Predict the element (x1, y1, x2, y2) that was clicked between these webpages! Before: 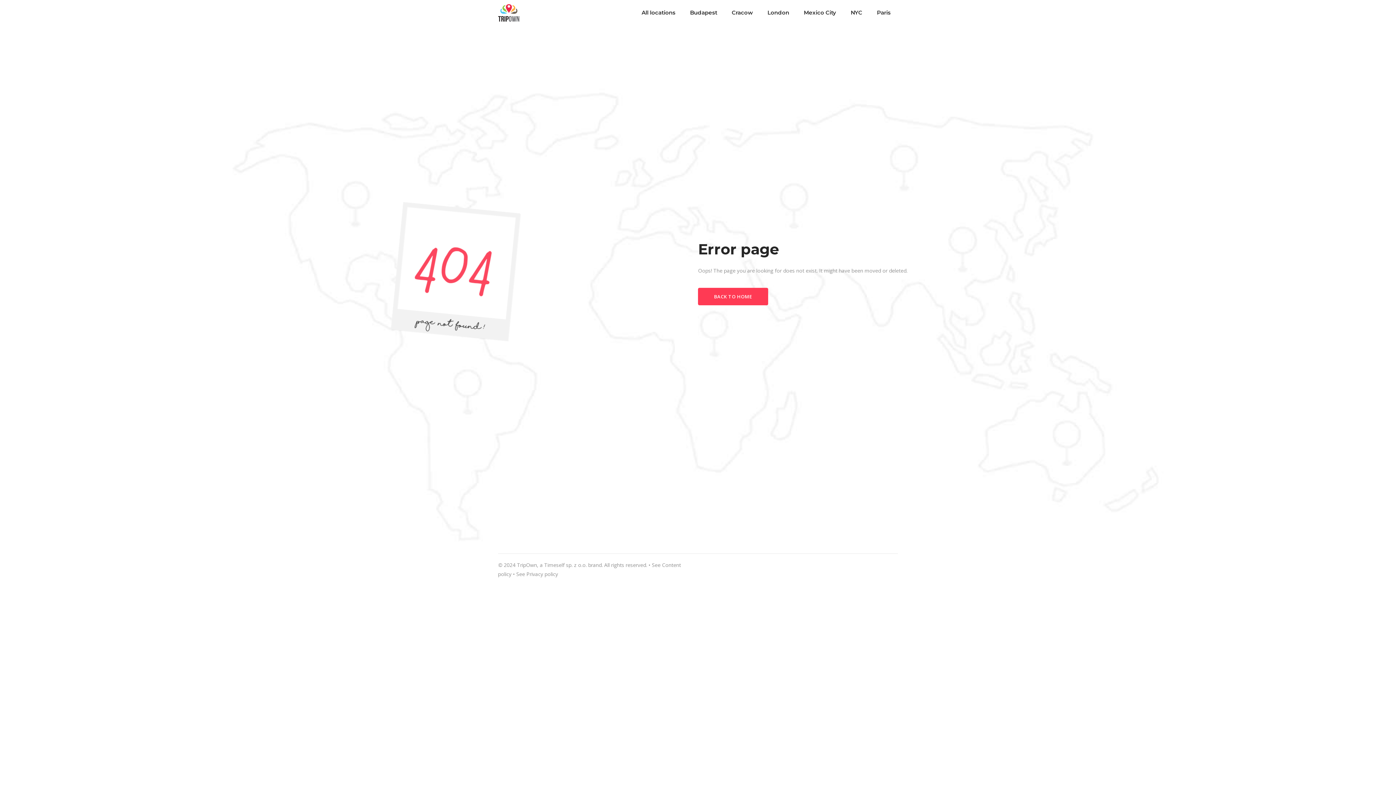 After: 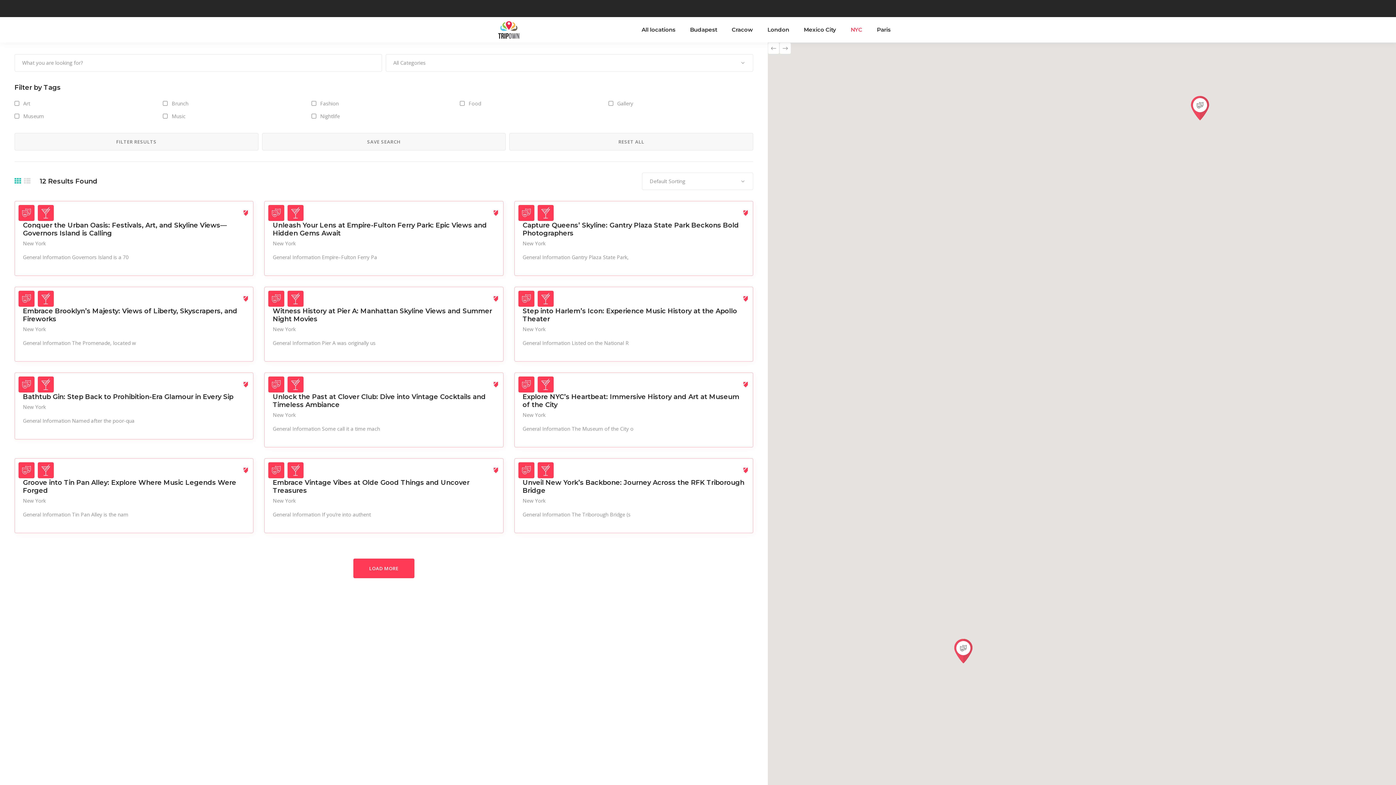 Action: label: NYC bbox: (843, 0, 869, 25)